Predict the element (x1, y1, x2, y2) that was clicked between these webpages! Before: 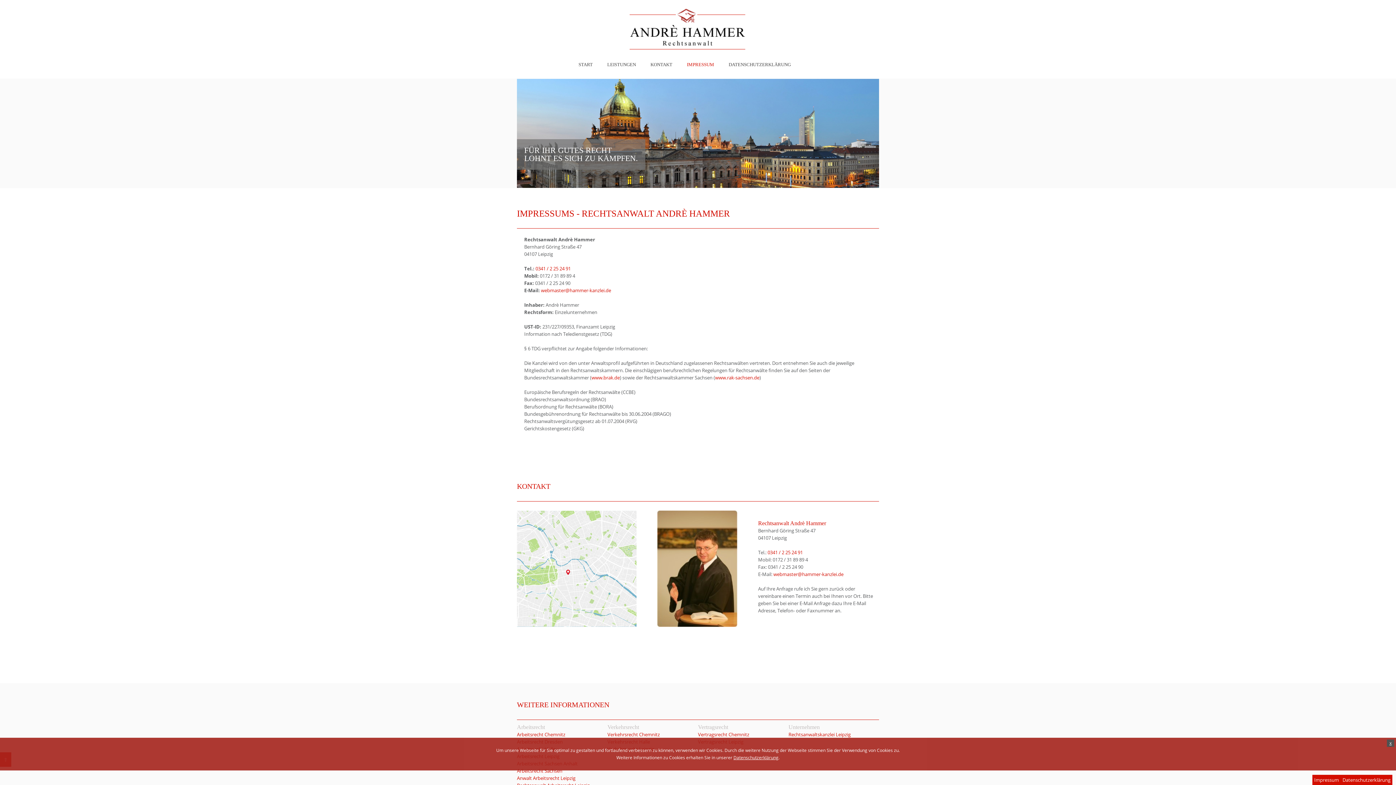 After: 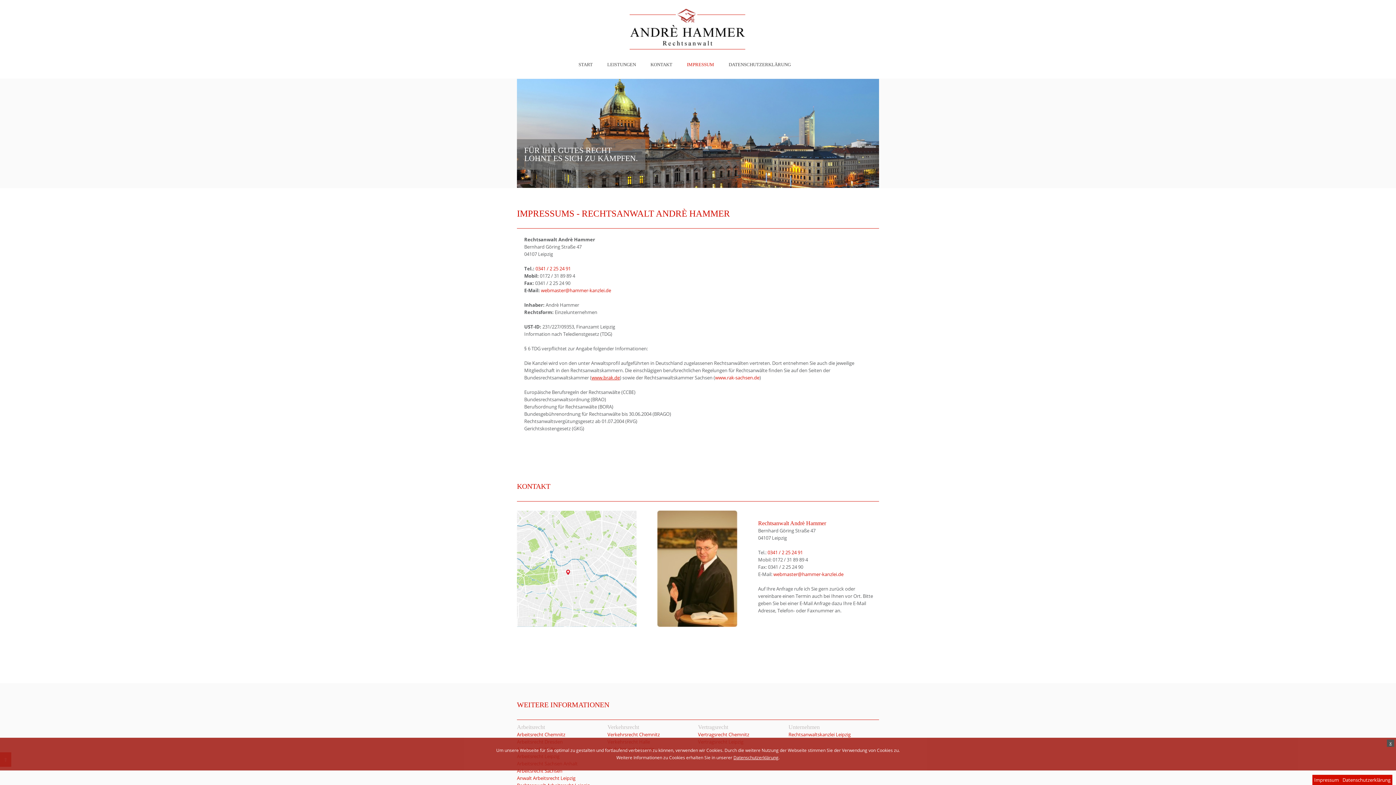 Action: bbox: (591, 374, 620, 381) label: www.brak.de